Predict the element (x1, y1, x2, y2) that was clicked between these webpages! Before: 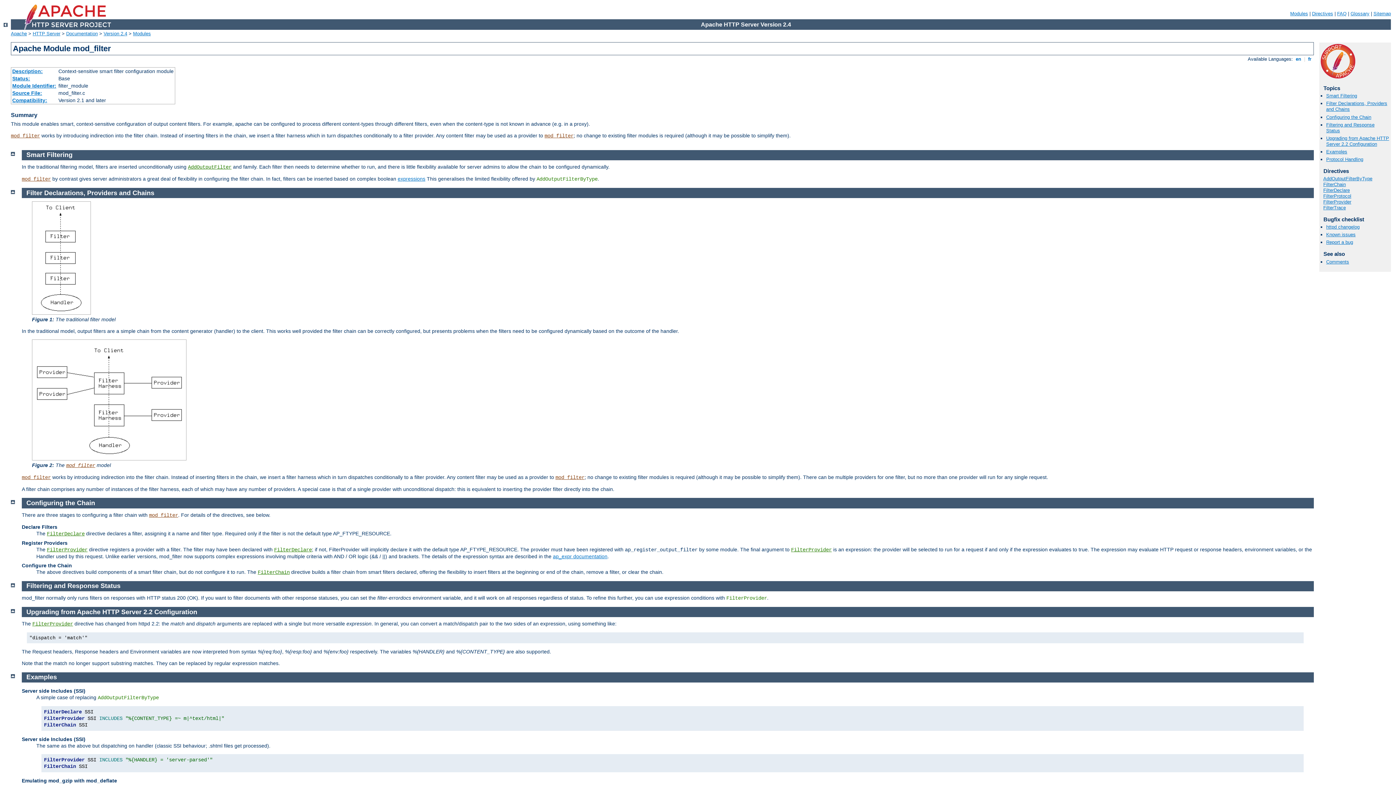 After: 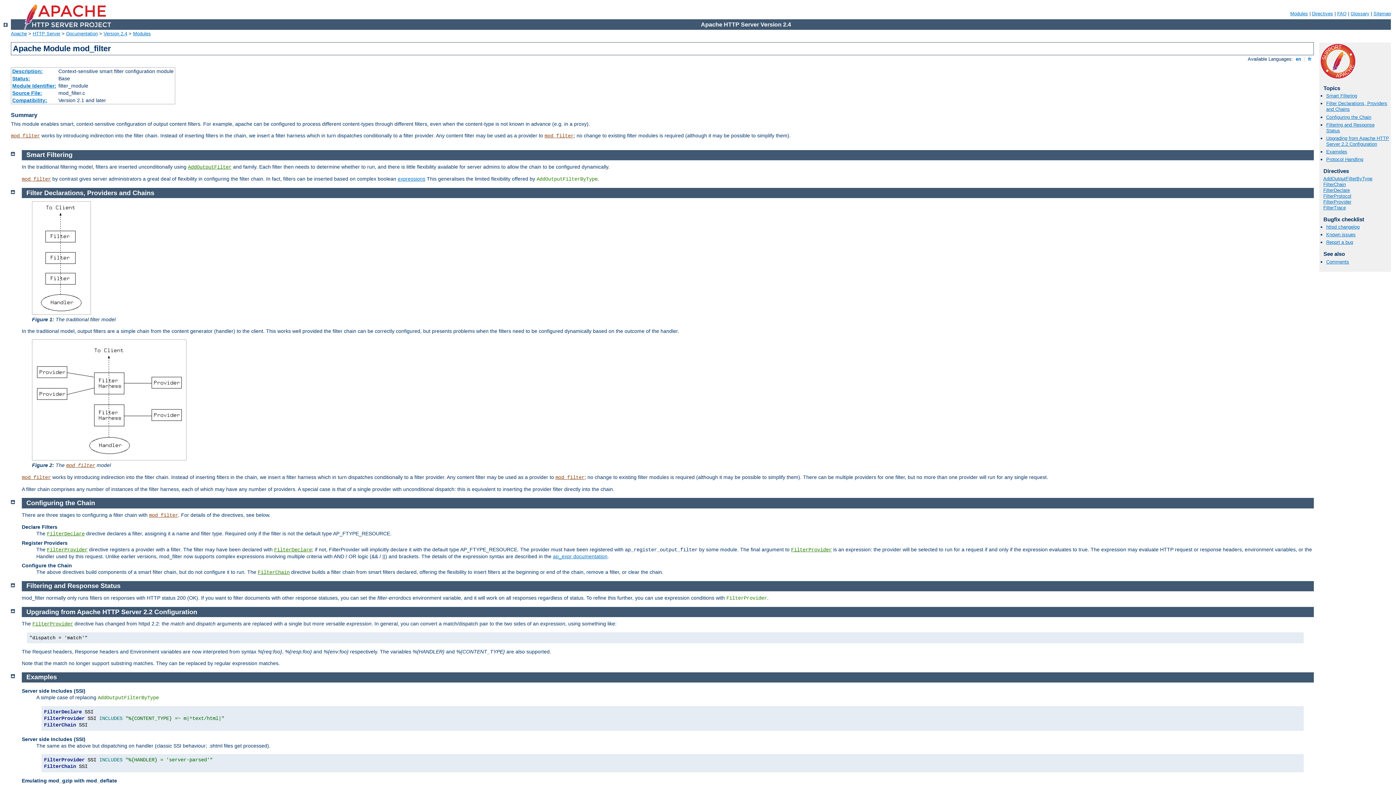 Action: bbox: (149, 512, 178, 518) label: mod_filter